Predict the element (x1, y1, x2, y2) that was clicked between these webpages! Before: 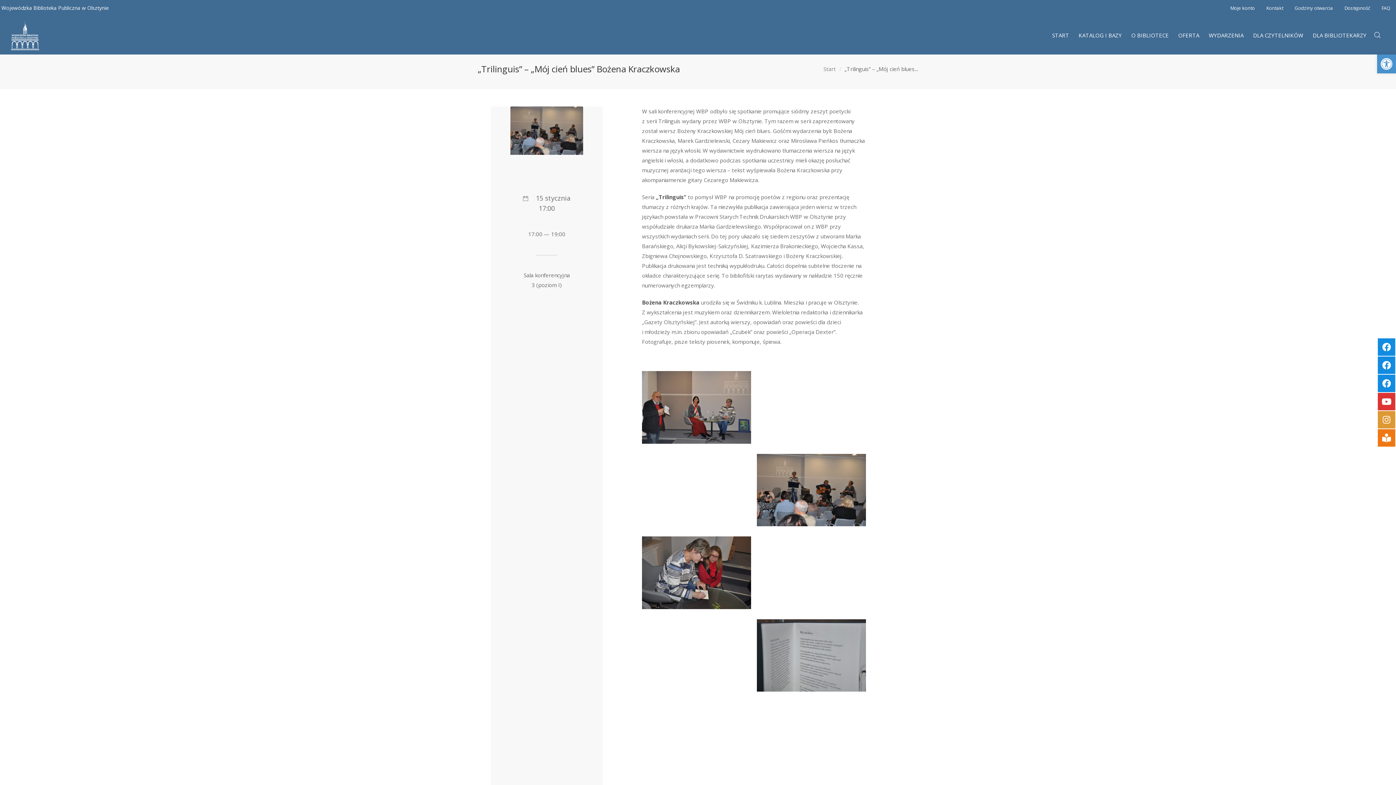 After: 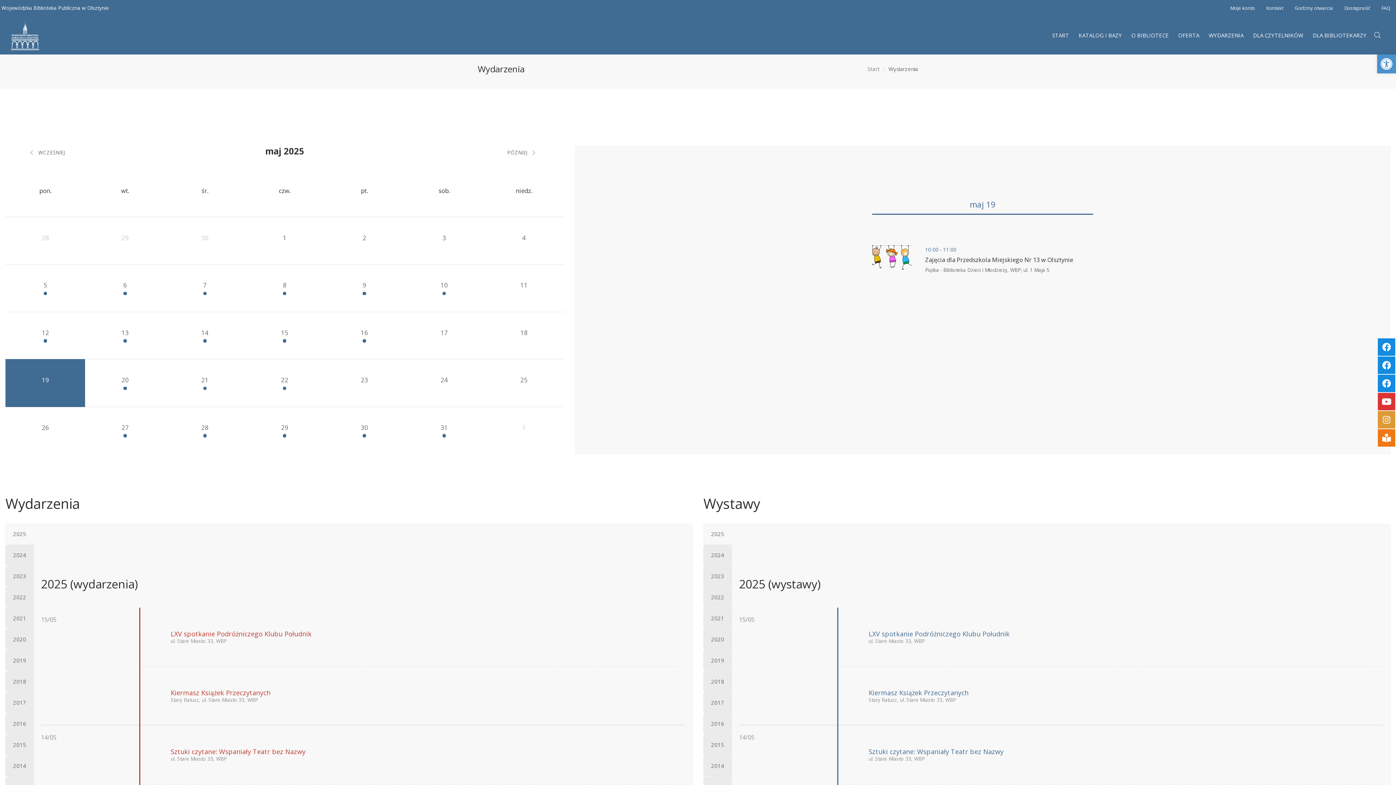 Action: label: WYDARZENIA bbox: (1204, 16, 1248, 54)